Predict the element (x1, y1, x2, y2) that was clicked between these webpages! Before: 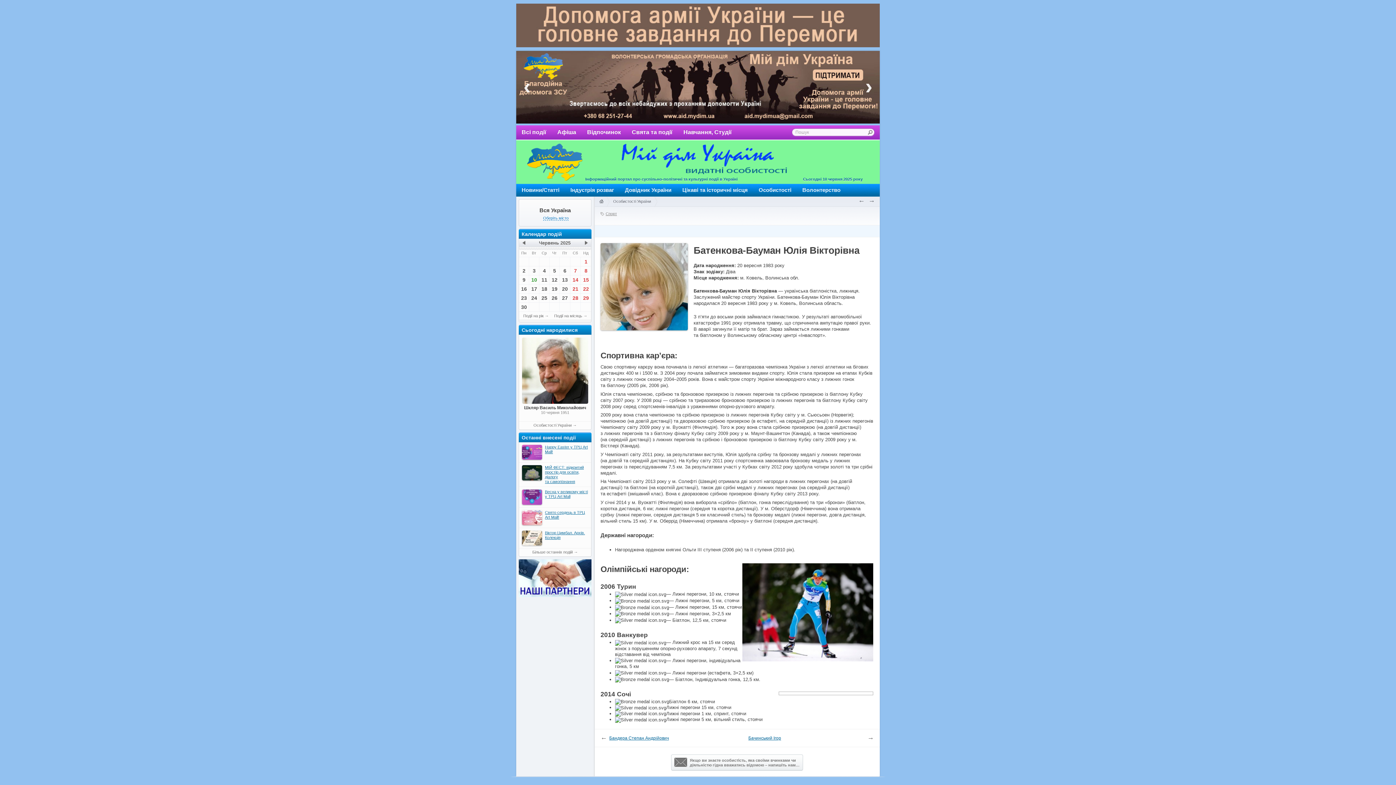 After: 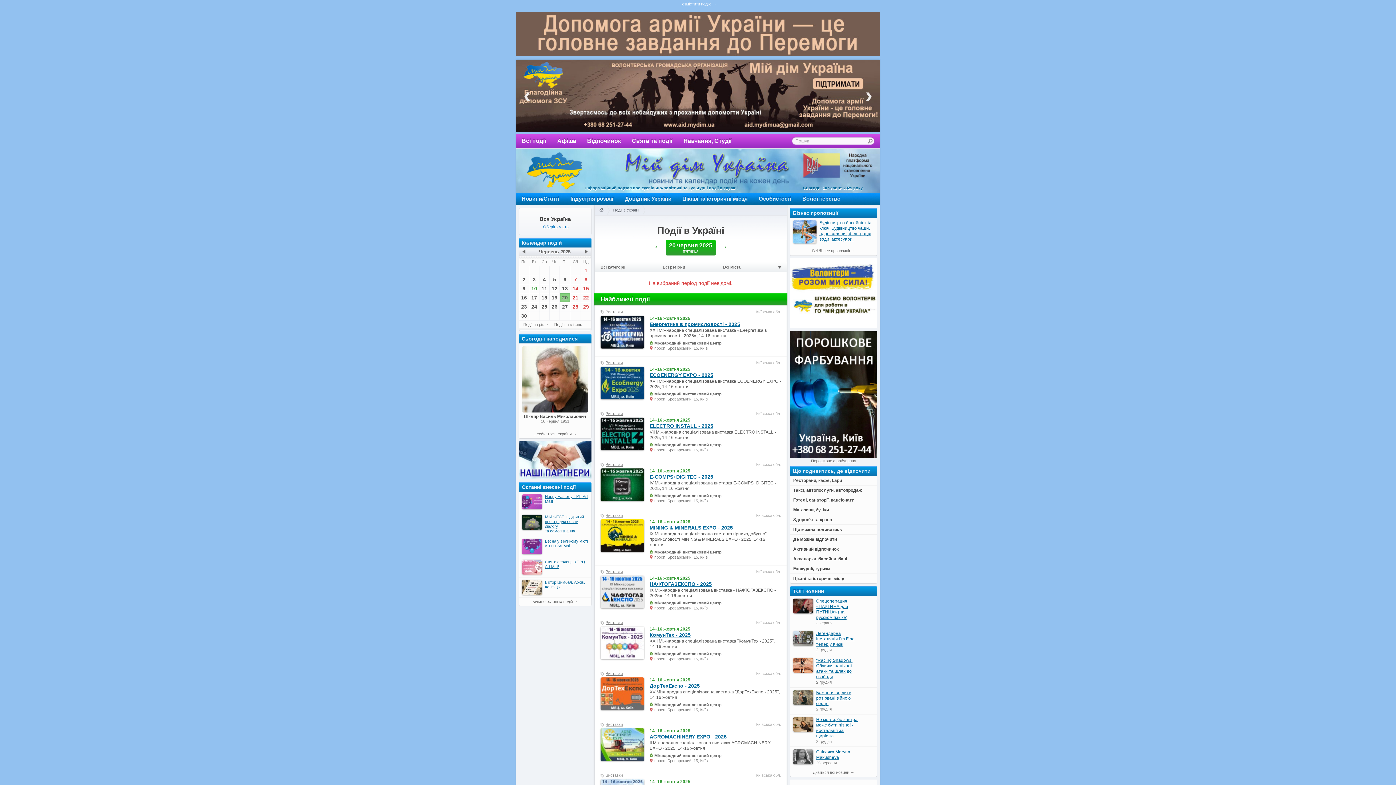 Action: bbox: (560, 284, 570, 293) label: 20